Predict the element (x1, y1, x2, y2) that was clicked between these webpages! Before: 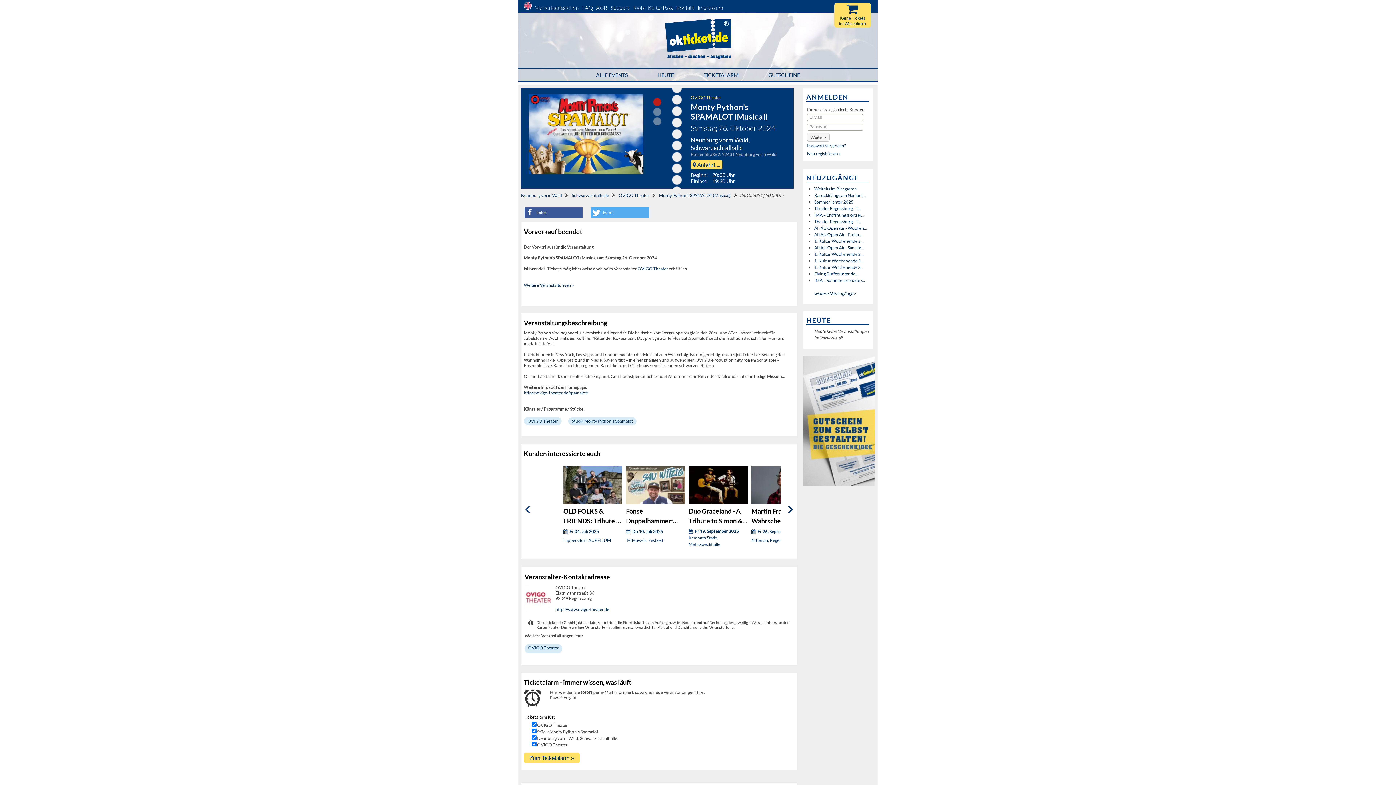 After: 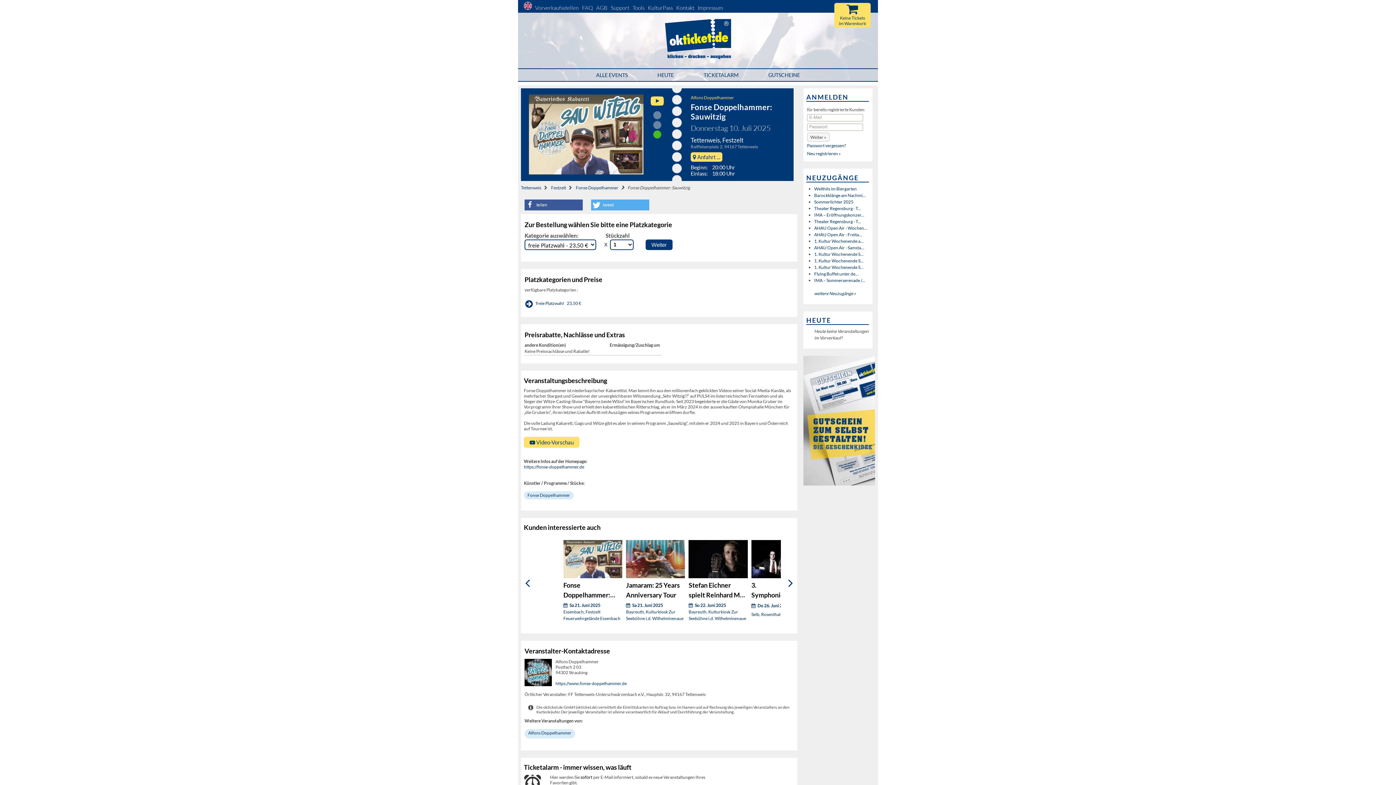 Action: bbox: (626, 466, 685, 548) label: Fonse Doppelhammer: Sauwitzig
Do 10. Juli 2025
Tettenweis, Festzelt